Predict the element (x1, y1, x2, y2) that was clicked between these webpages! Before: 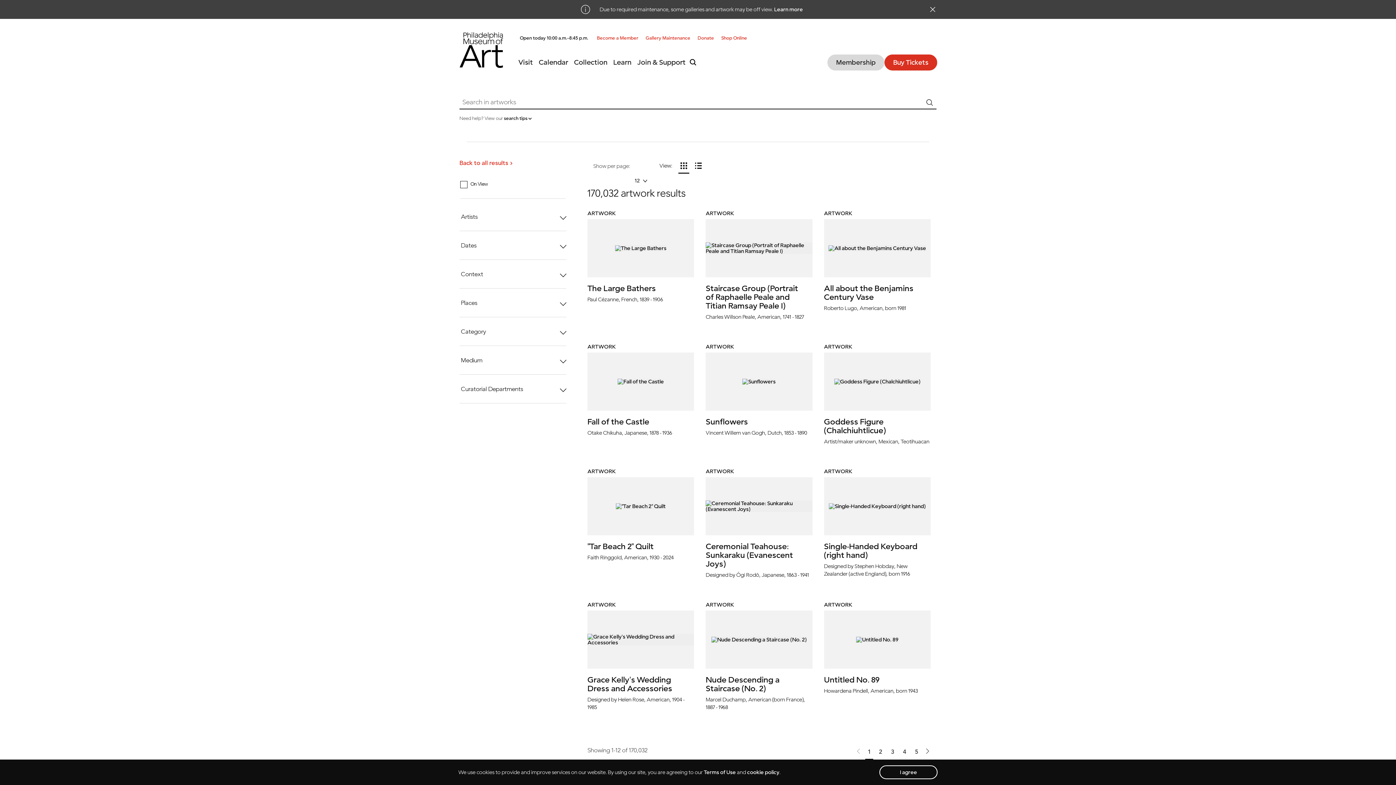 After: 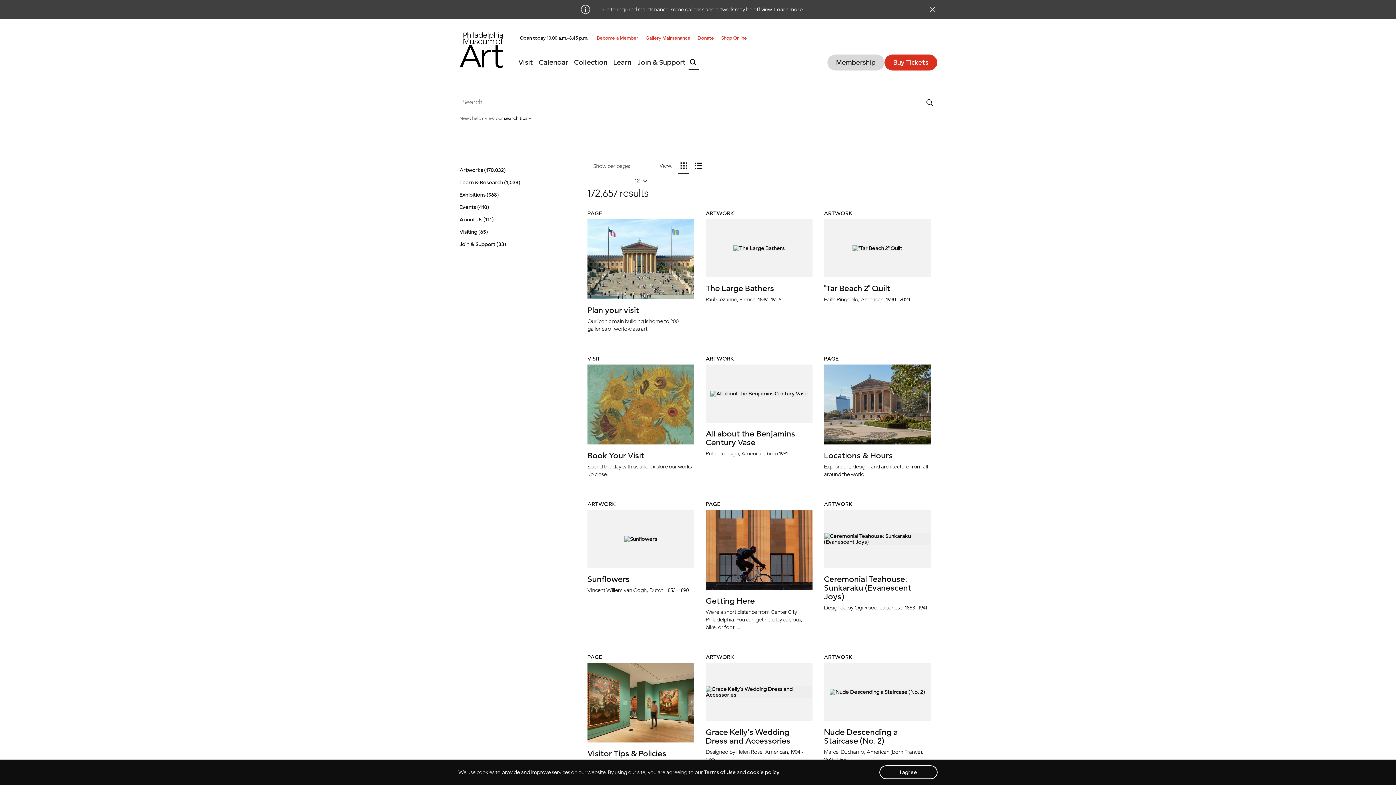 Action: bbox: (688, 55, 698, 69) label: Search button